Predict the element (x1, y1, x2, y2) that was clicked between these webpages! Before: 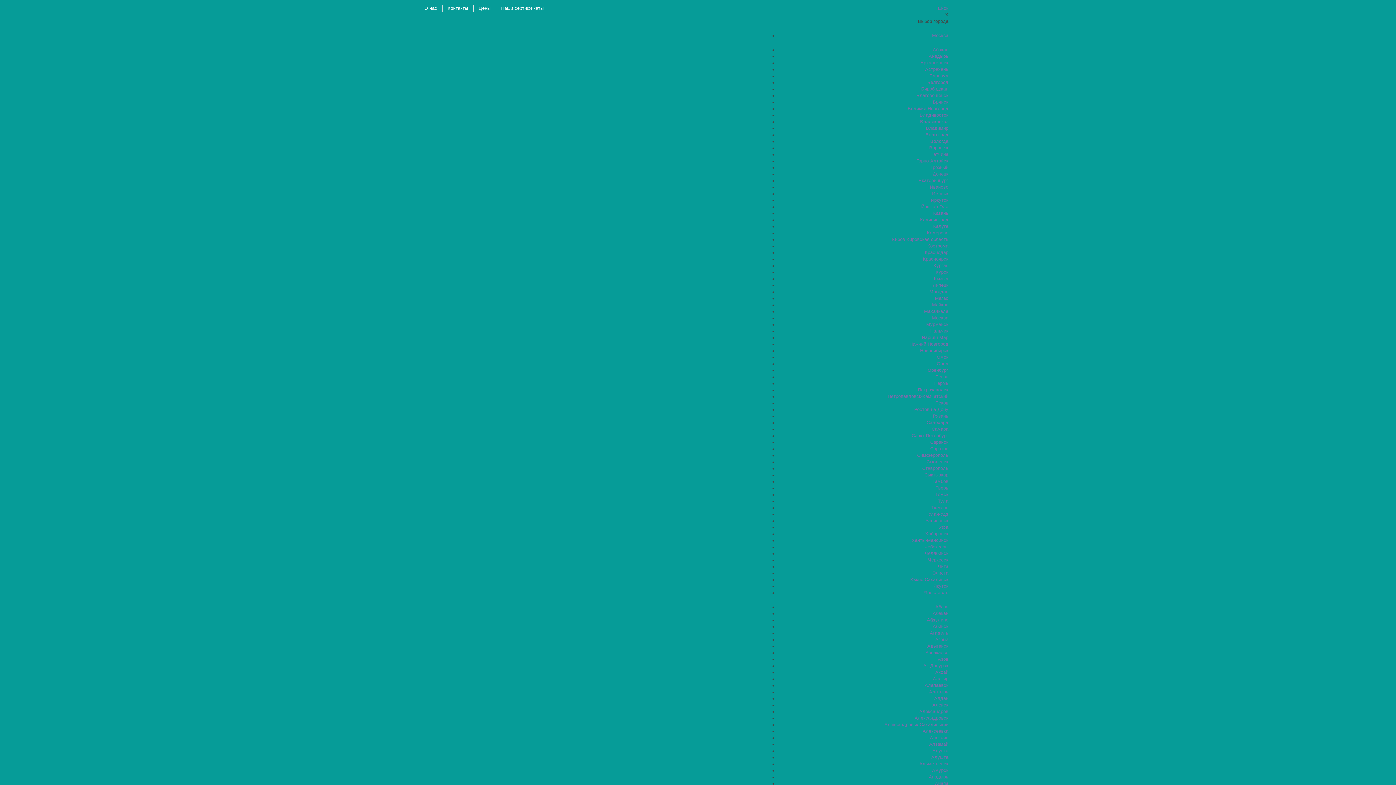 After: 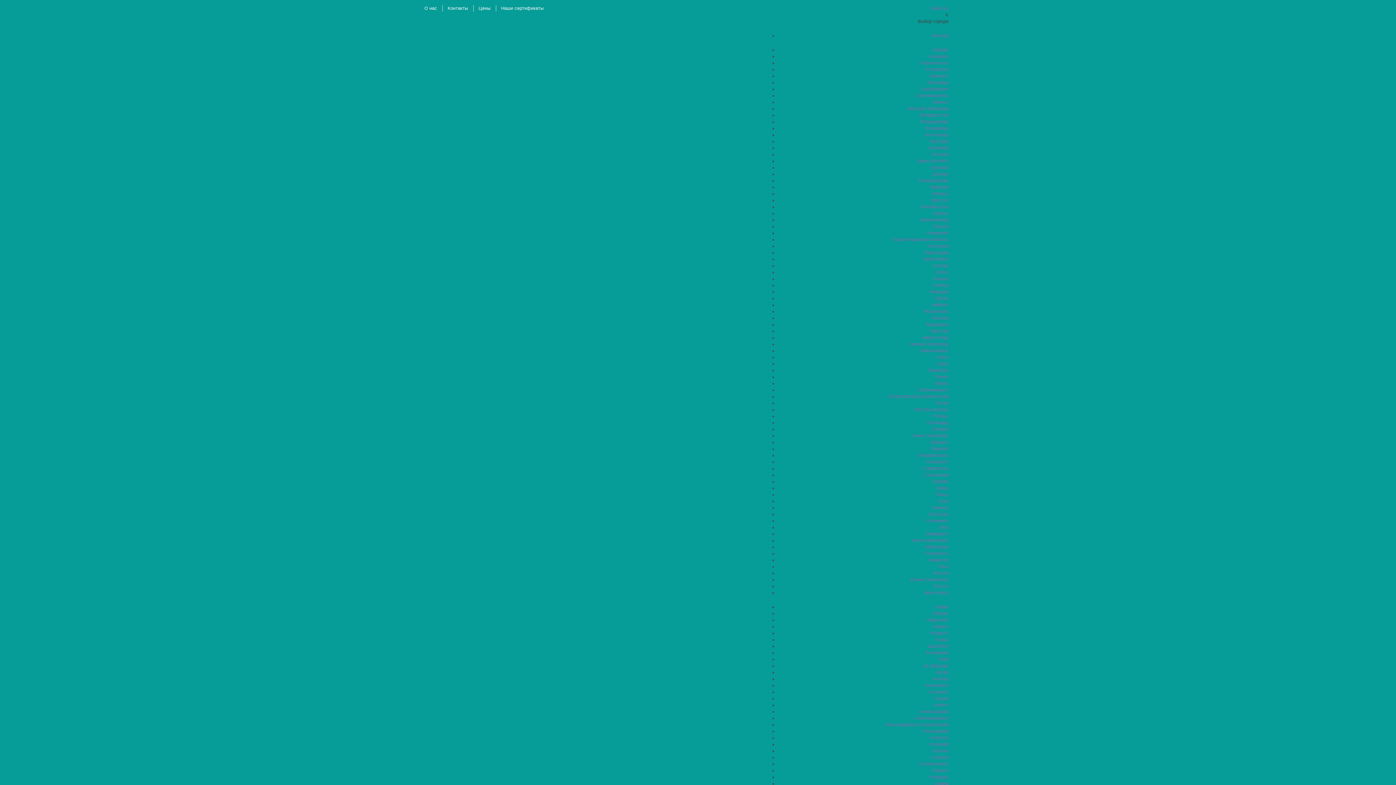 Action: label: Иркутск bbox: (931, 197, 948, 202)